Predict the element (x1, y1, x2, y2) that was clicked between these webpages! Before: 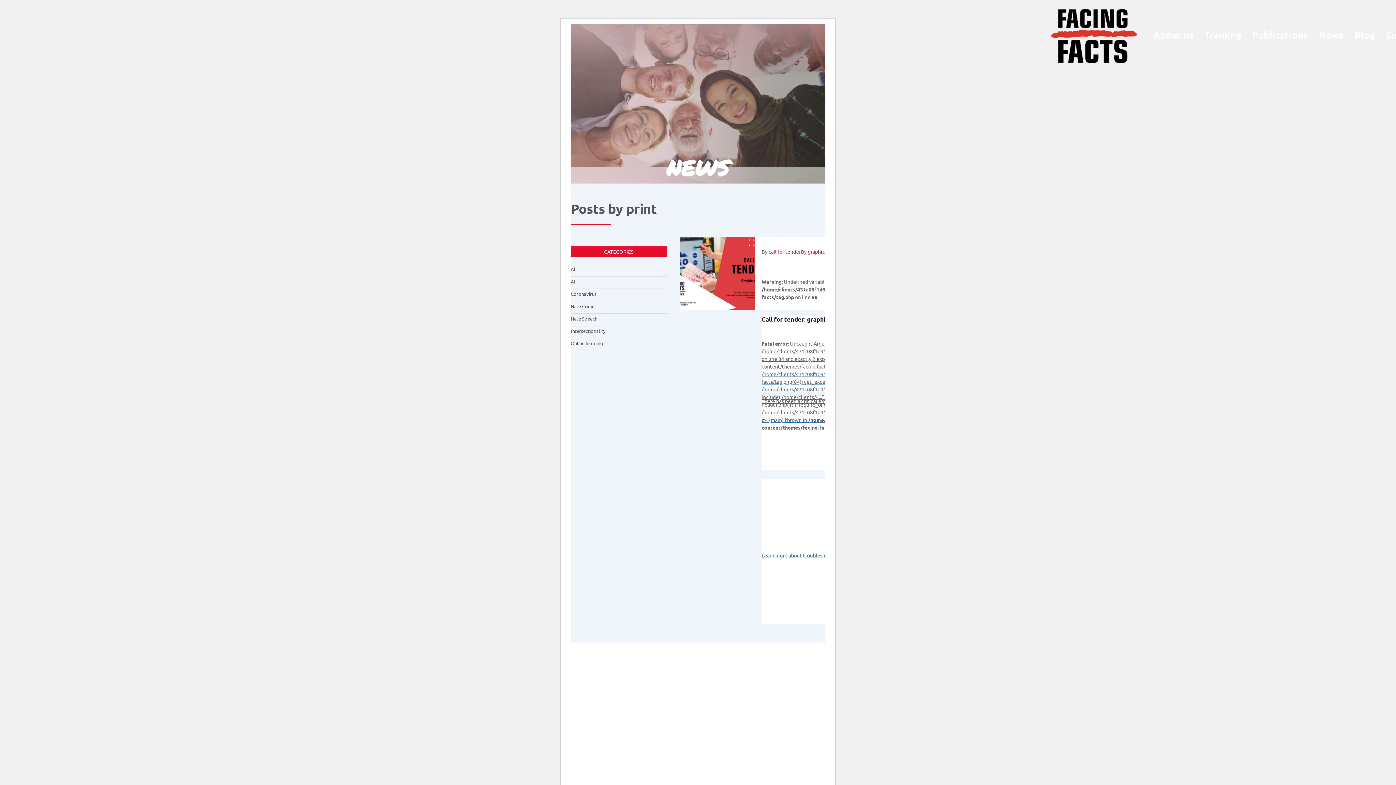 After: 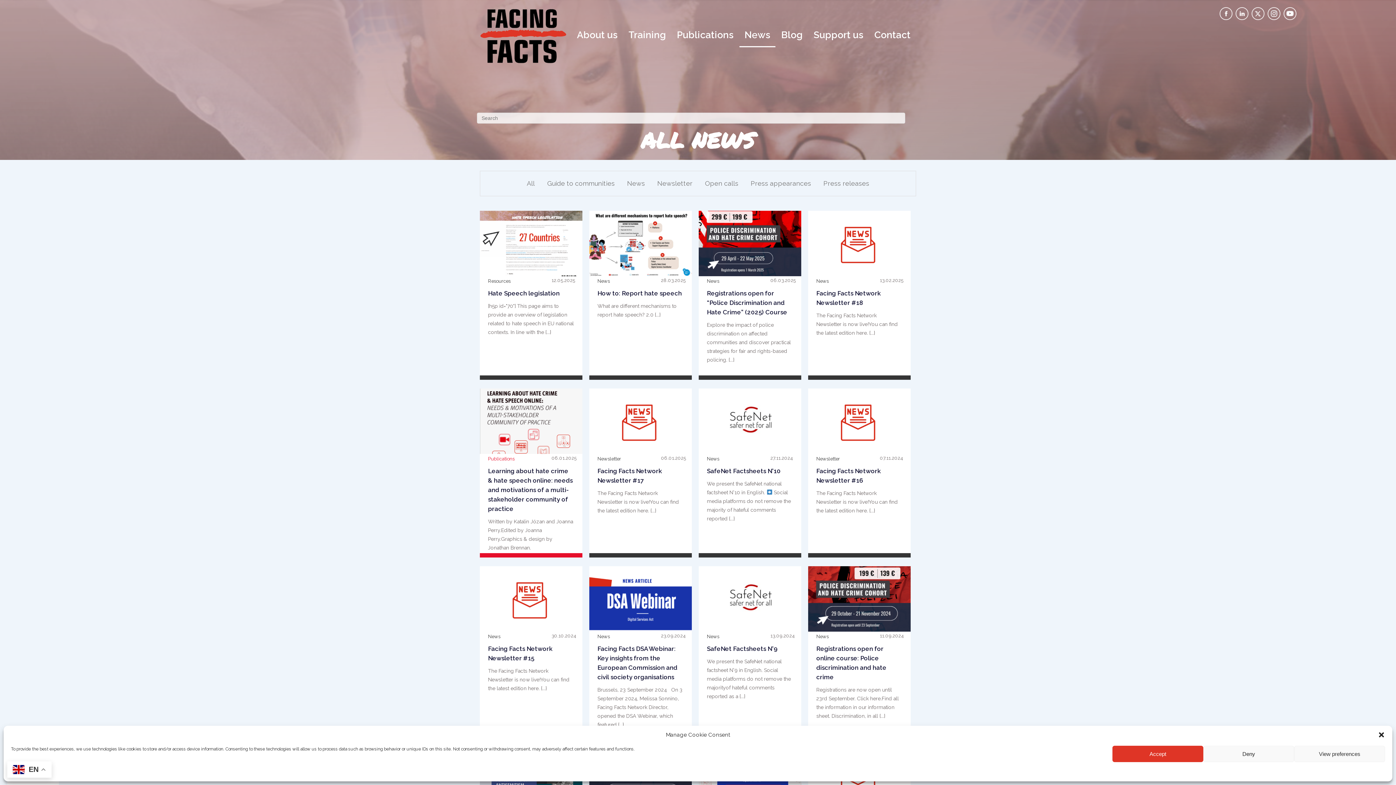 Action: label: News bbox: (1314, 23, 1349, 46)